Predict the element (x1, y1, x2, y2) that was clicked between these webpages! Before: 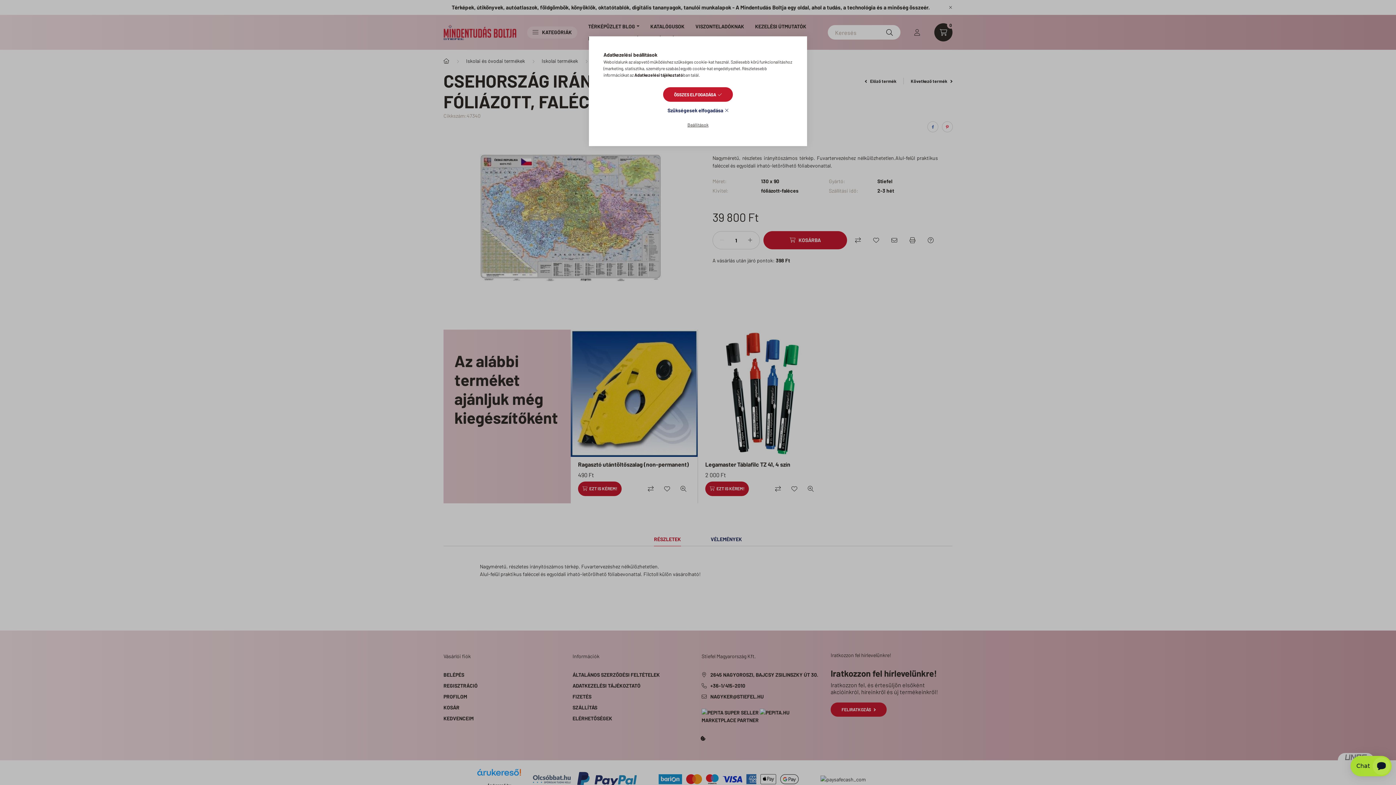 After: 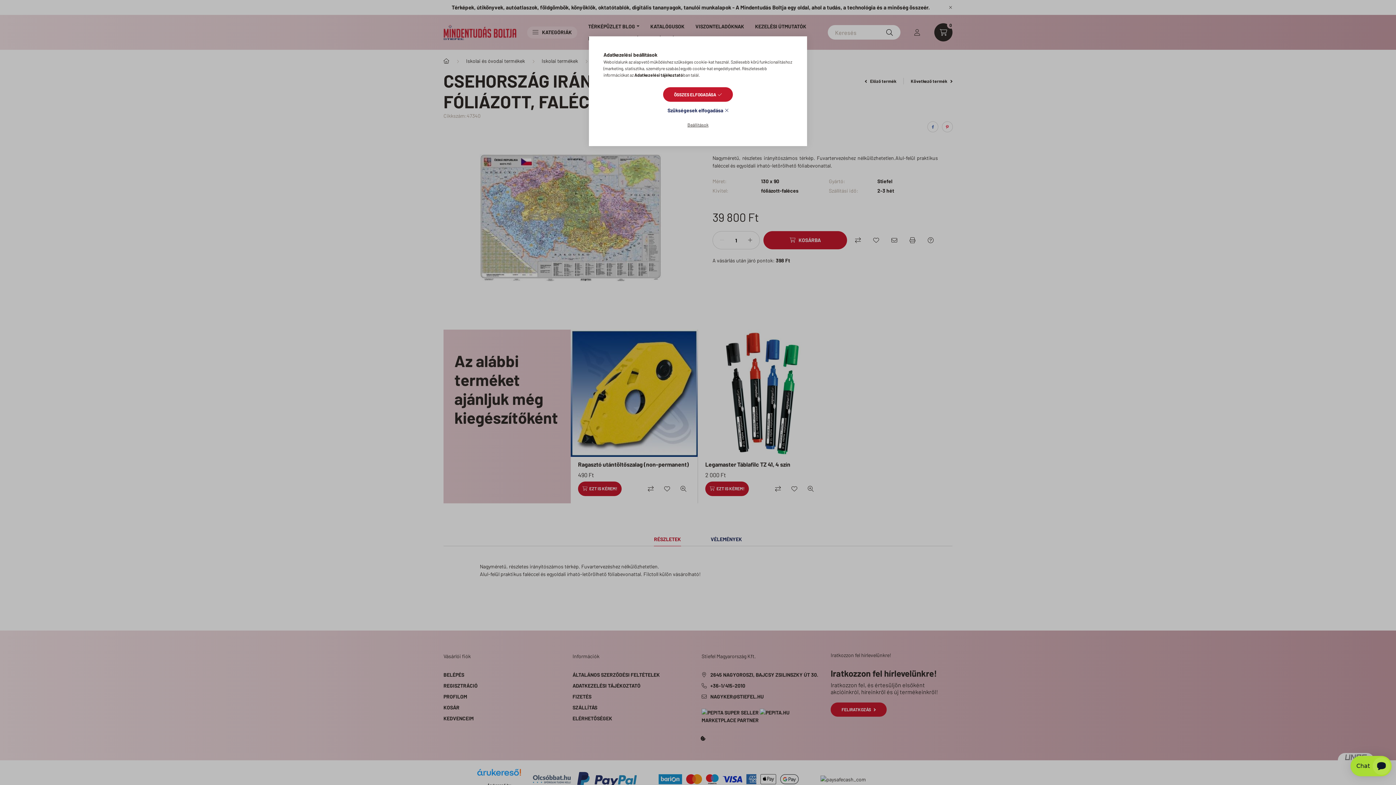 Action: label: Adatkezelési tájékoztató bbox: (634, 72, 683, 77)